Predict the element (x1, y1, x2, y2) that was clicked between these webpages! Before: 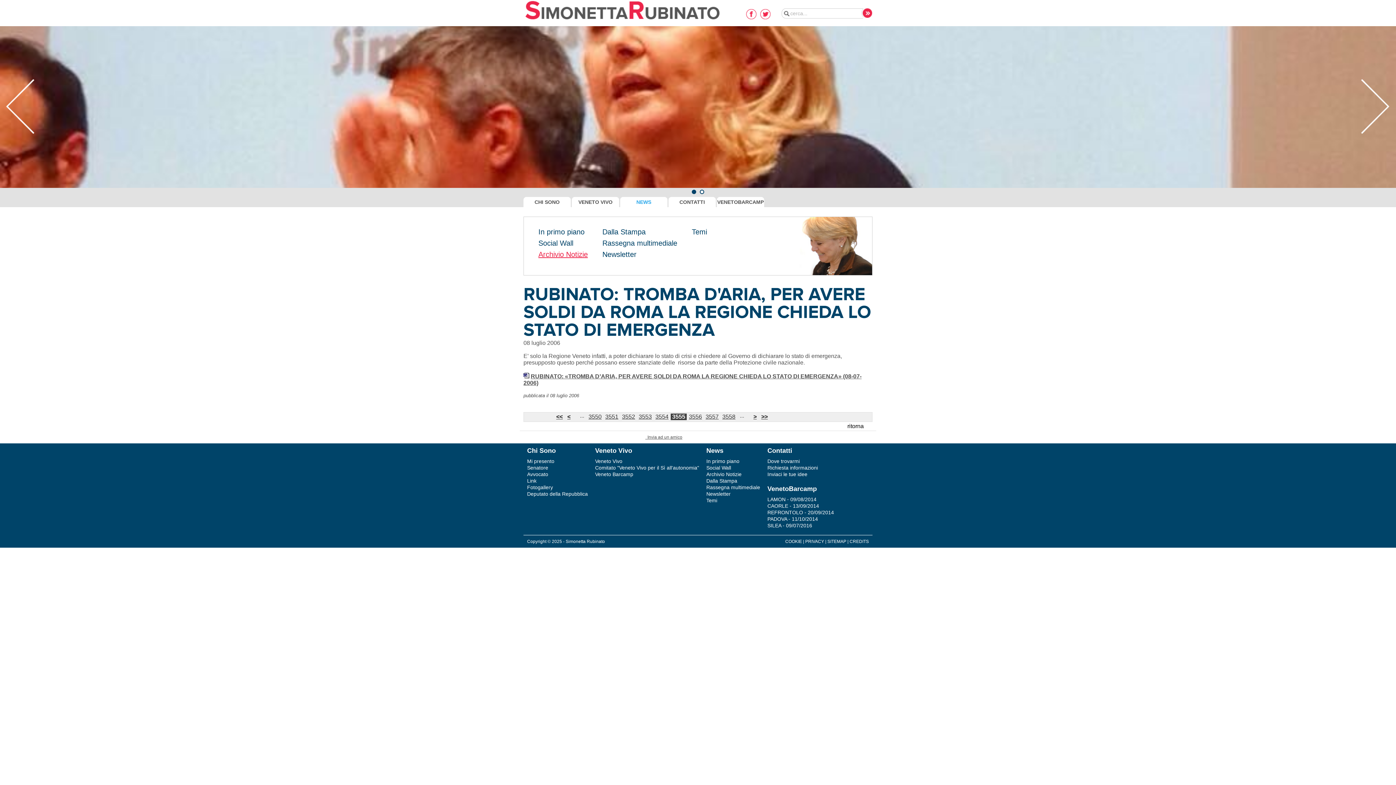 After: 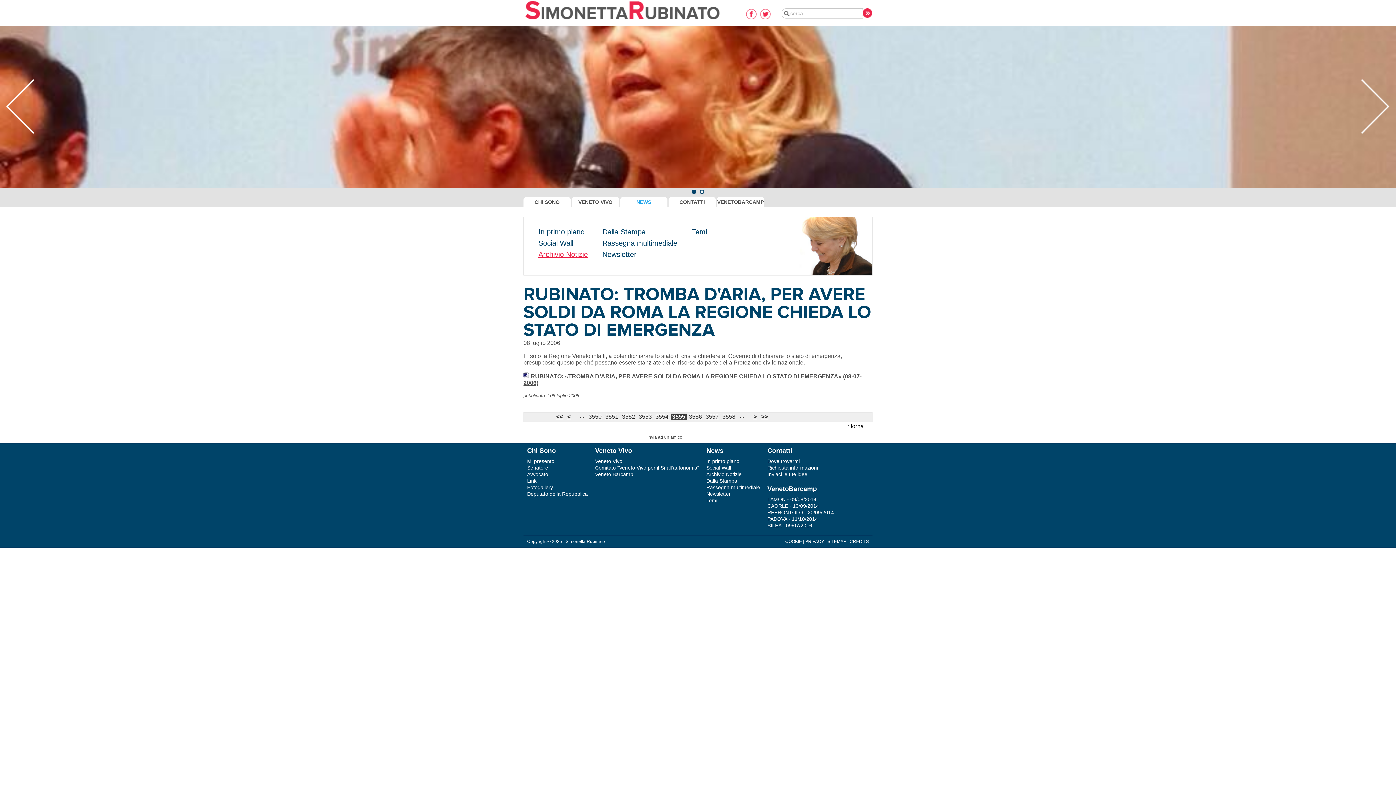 Action: bbox: (645, 434, 682, 440) label:   Invia ad un amico